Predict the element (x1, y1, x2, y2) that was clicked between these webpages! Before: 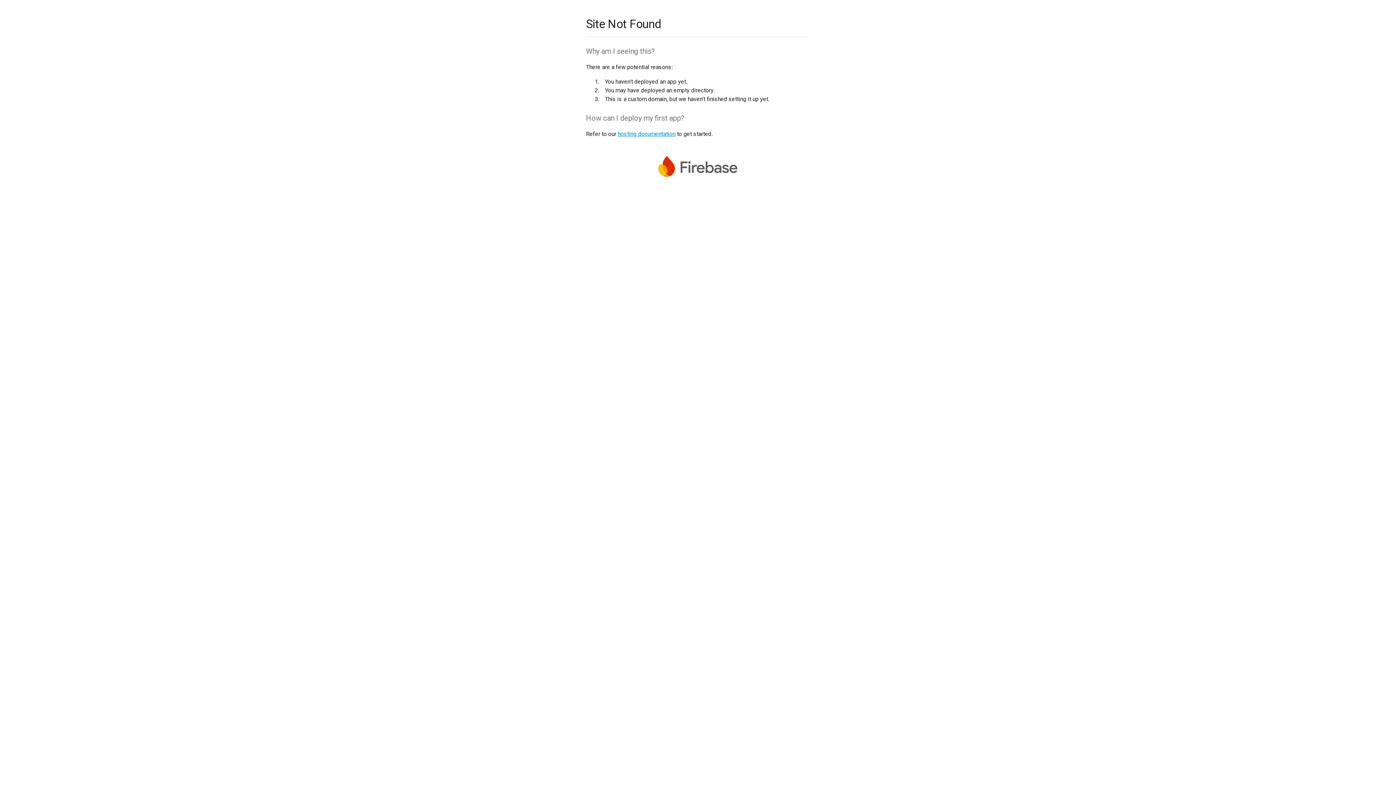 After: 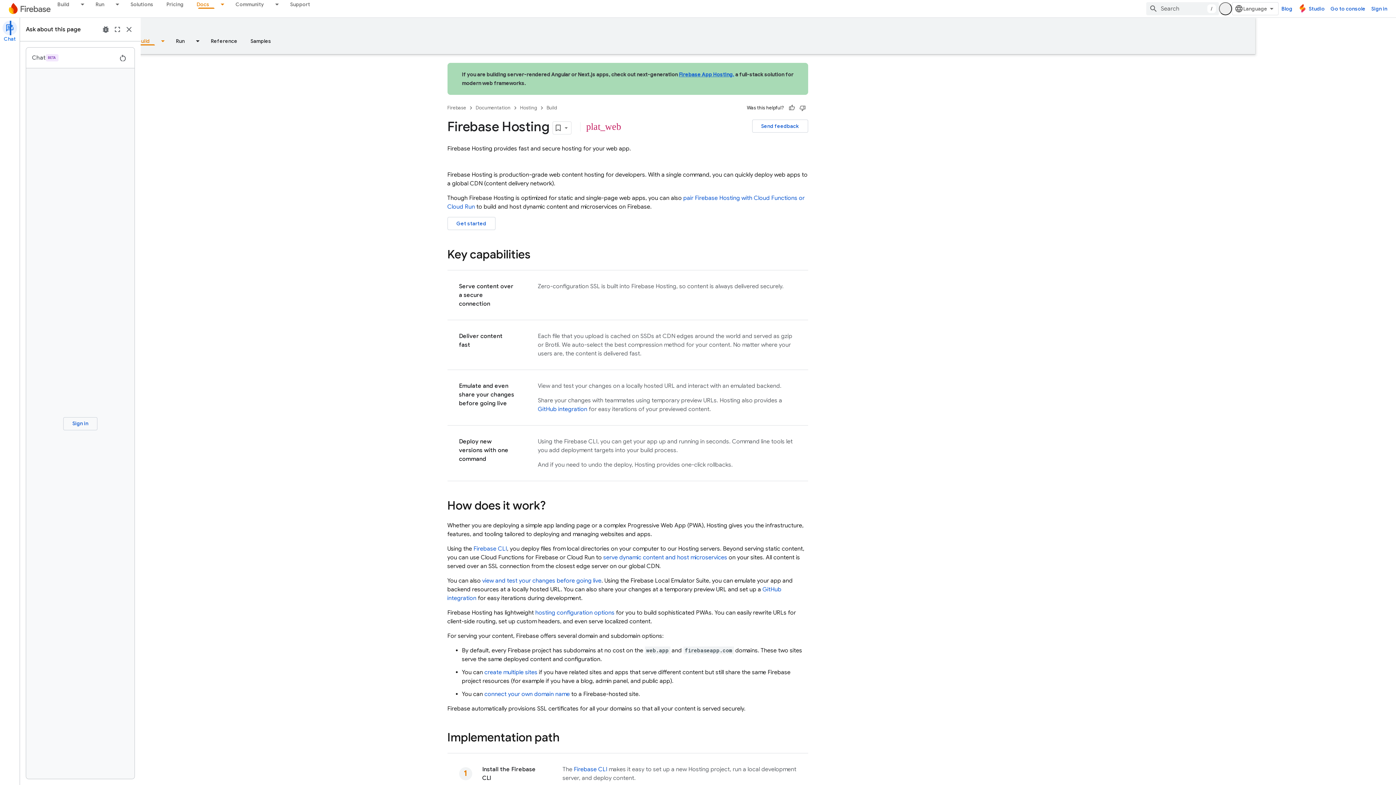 Action: bbox: (617, 130, 675, 137) label: hosting documentation